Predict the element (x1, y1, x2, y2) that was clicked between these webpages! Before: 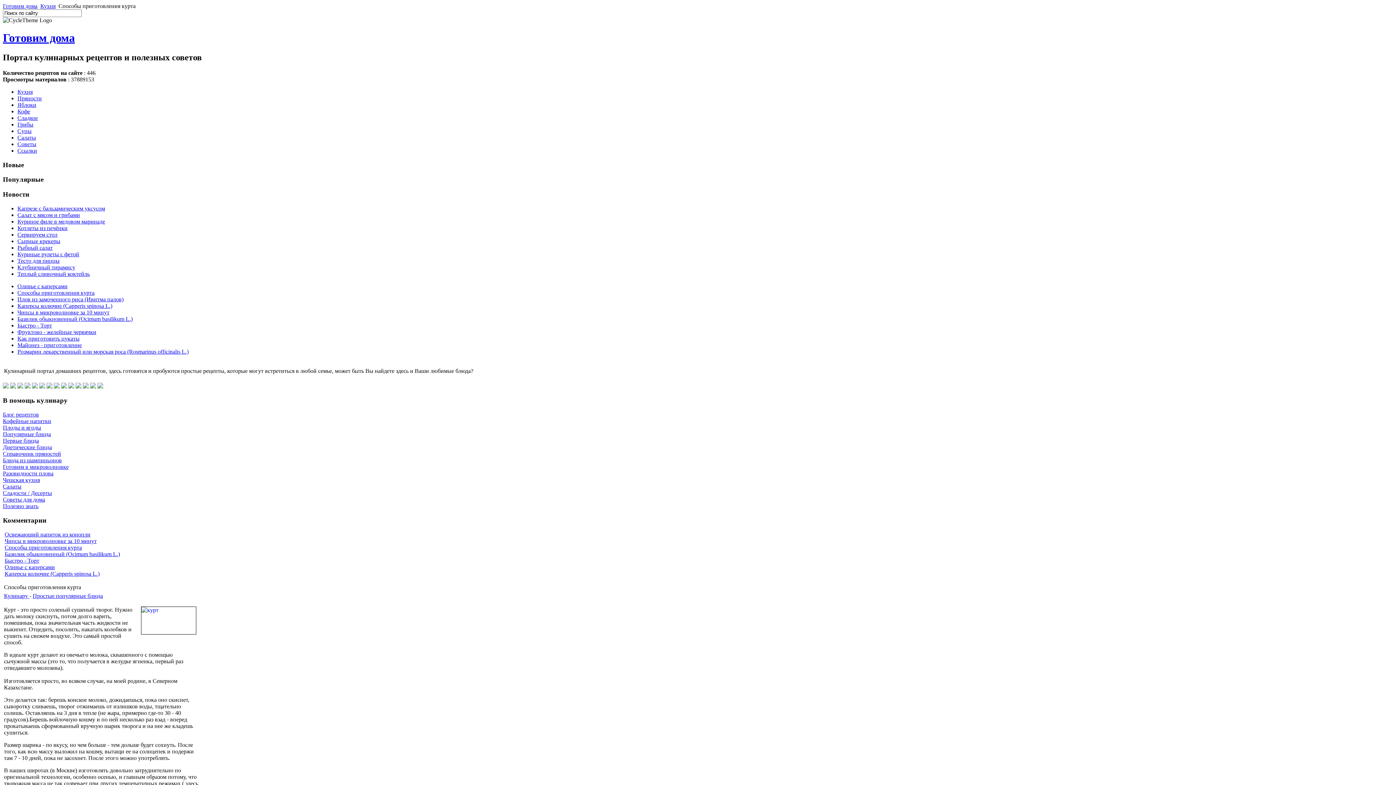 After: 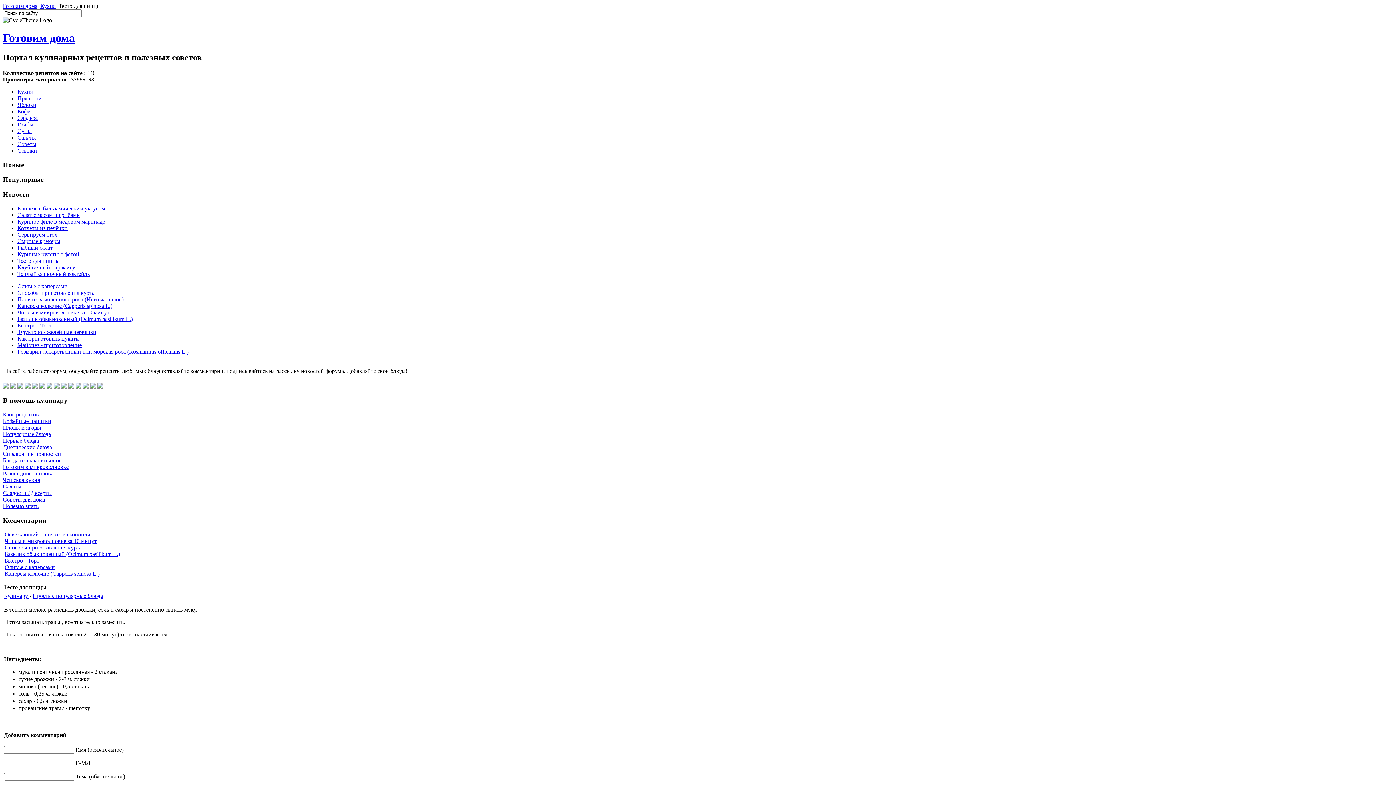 Action: bbox: (17, 257, 59, 263) label: Тесто для пиццы